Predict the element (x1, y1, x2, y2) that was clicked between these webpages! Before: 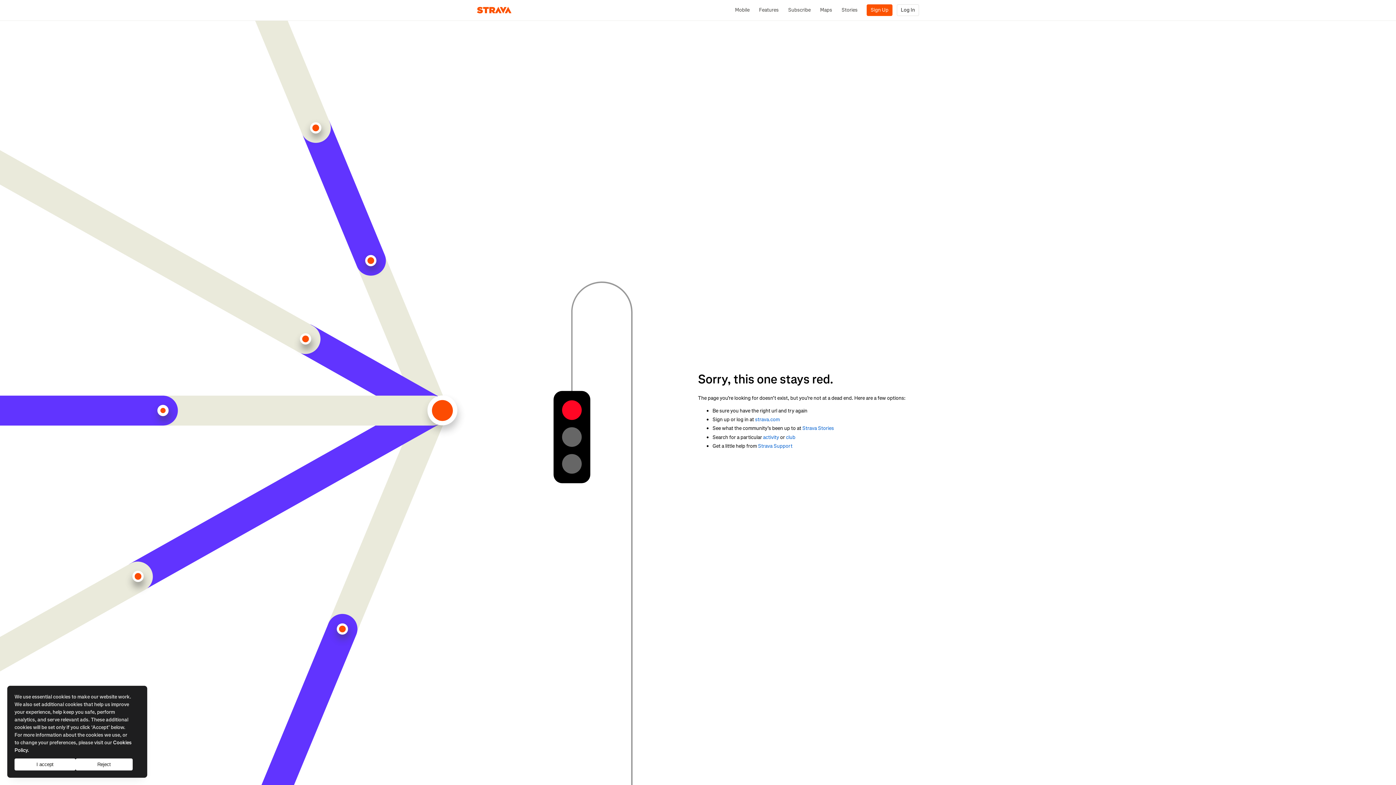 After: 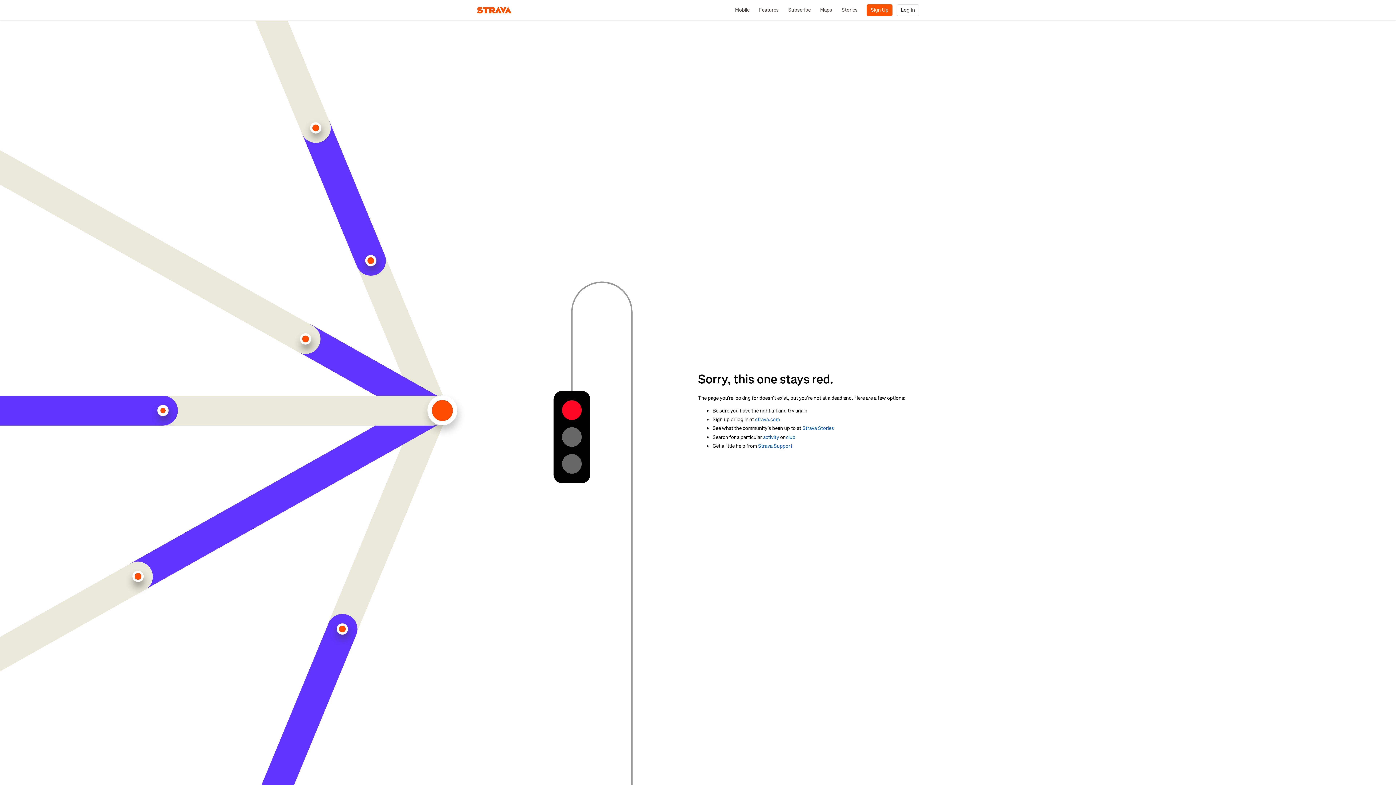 Action: label: I accept bbox: (14, 758, 75, 770)